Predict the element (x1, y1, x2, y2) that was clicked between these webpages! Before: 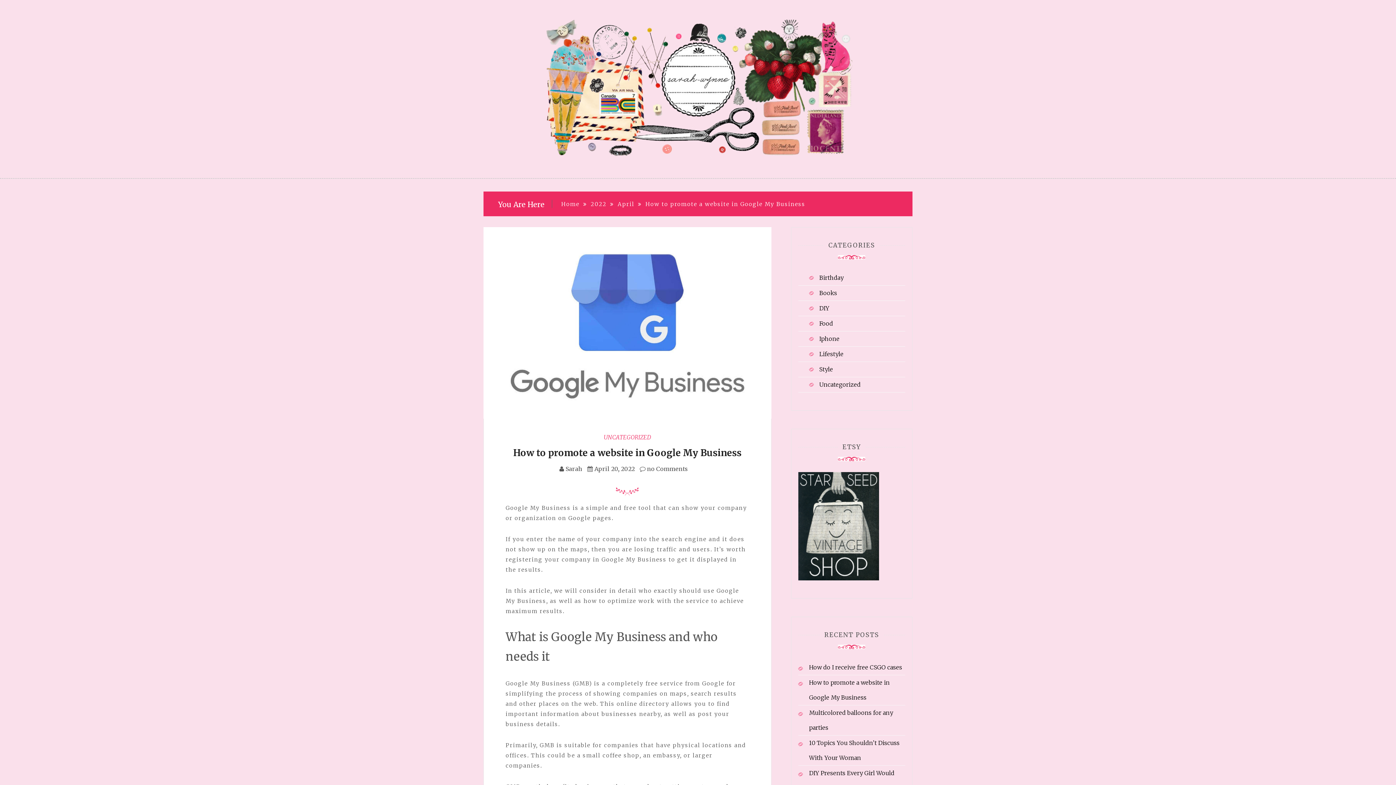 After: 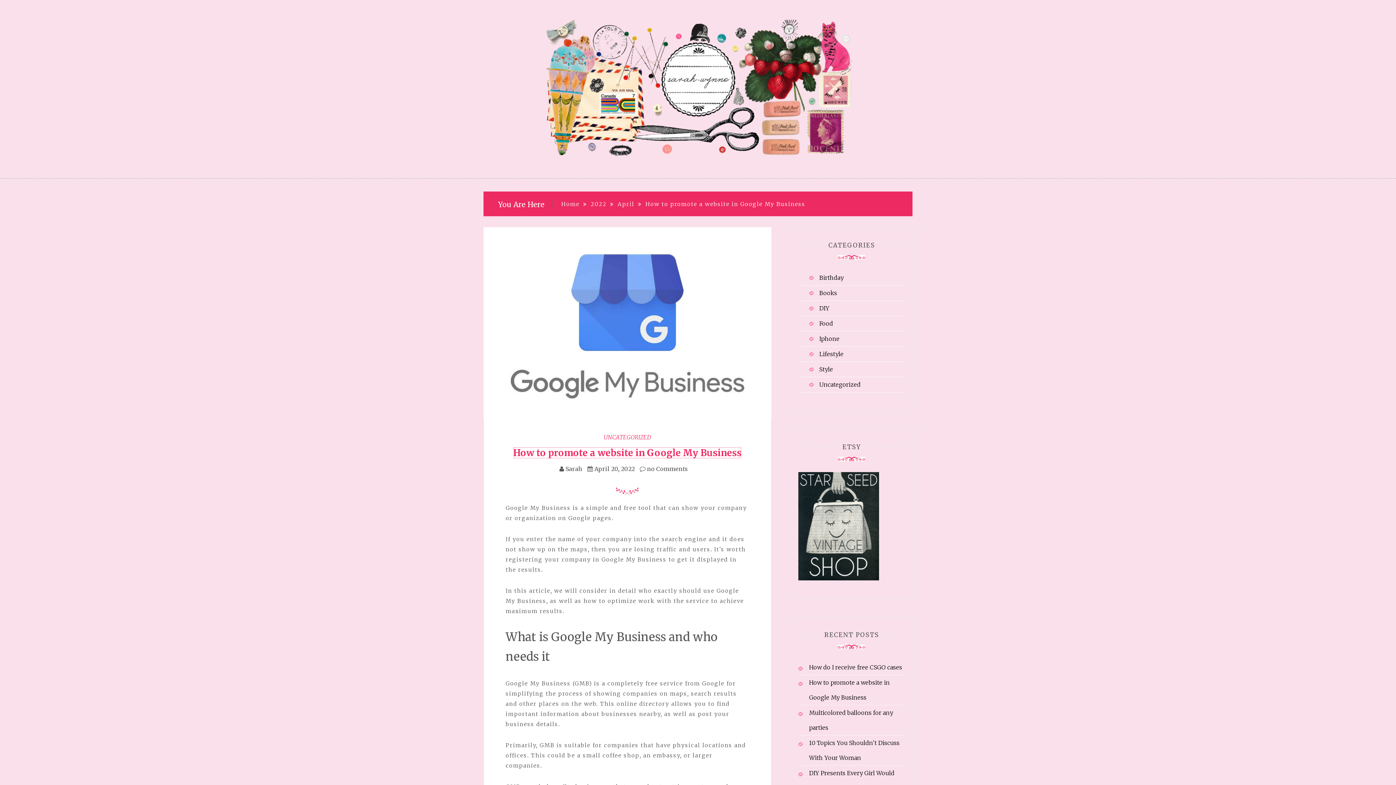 Action: label: How to promote a website in Google My Business bbox: (513, 447, 741, 458)